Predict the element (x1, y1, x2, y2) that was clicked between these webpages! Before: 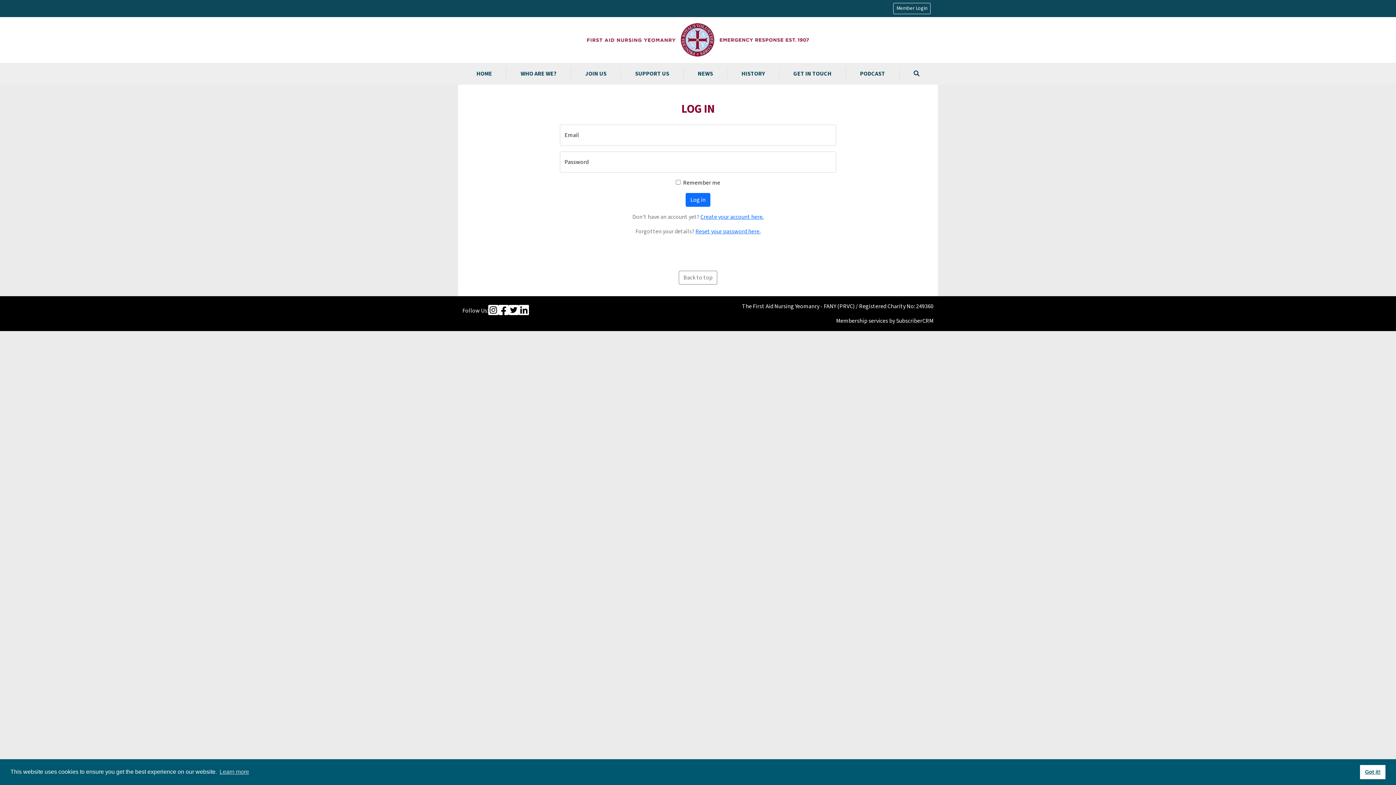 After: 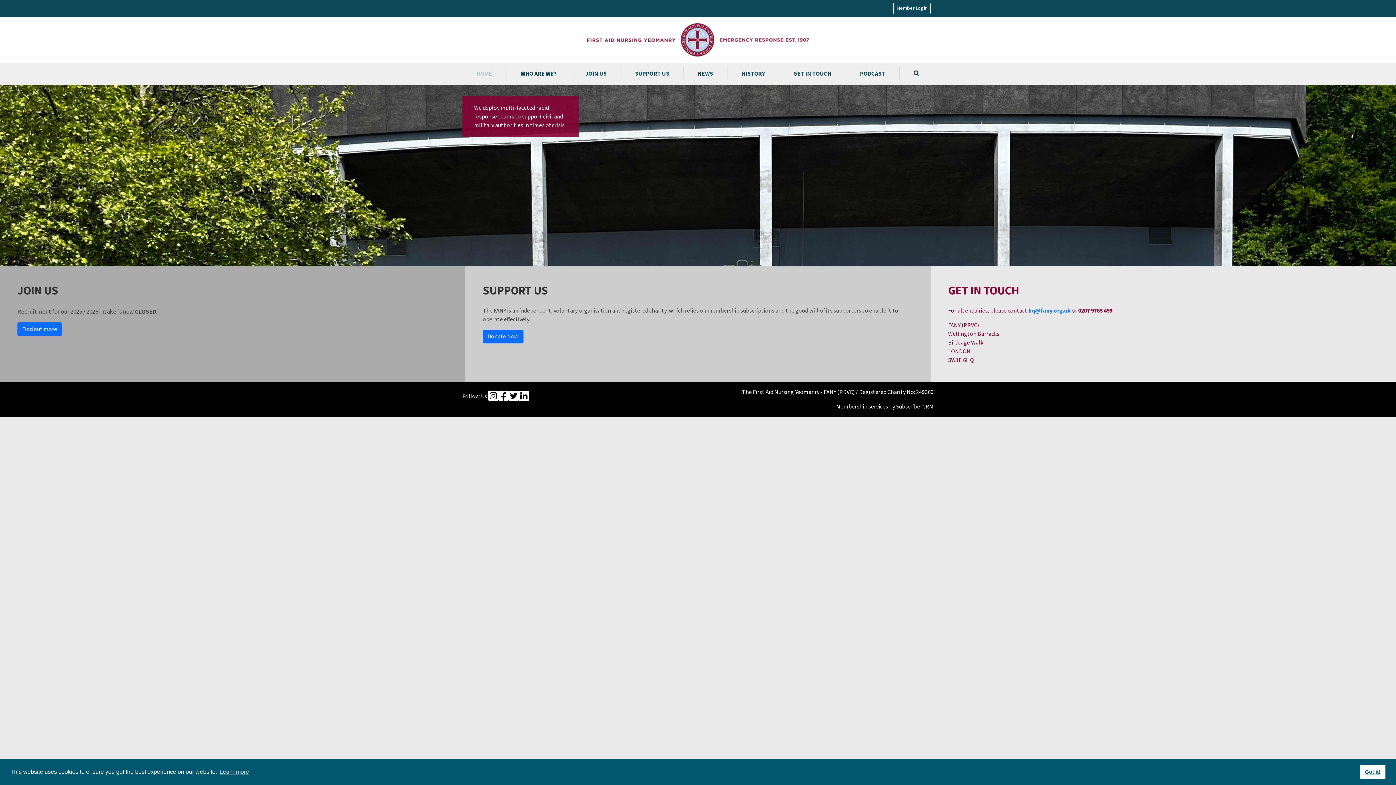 Action: label: HOME bbox: (473, 67, 495, 80)